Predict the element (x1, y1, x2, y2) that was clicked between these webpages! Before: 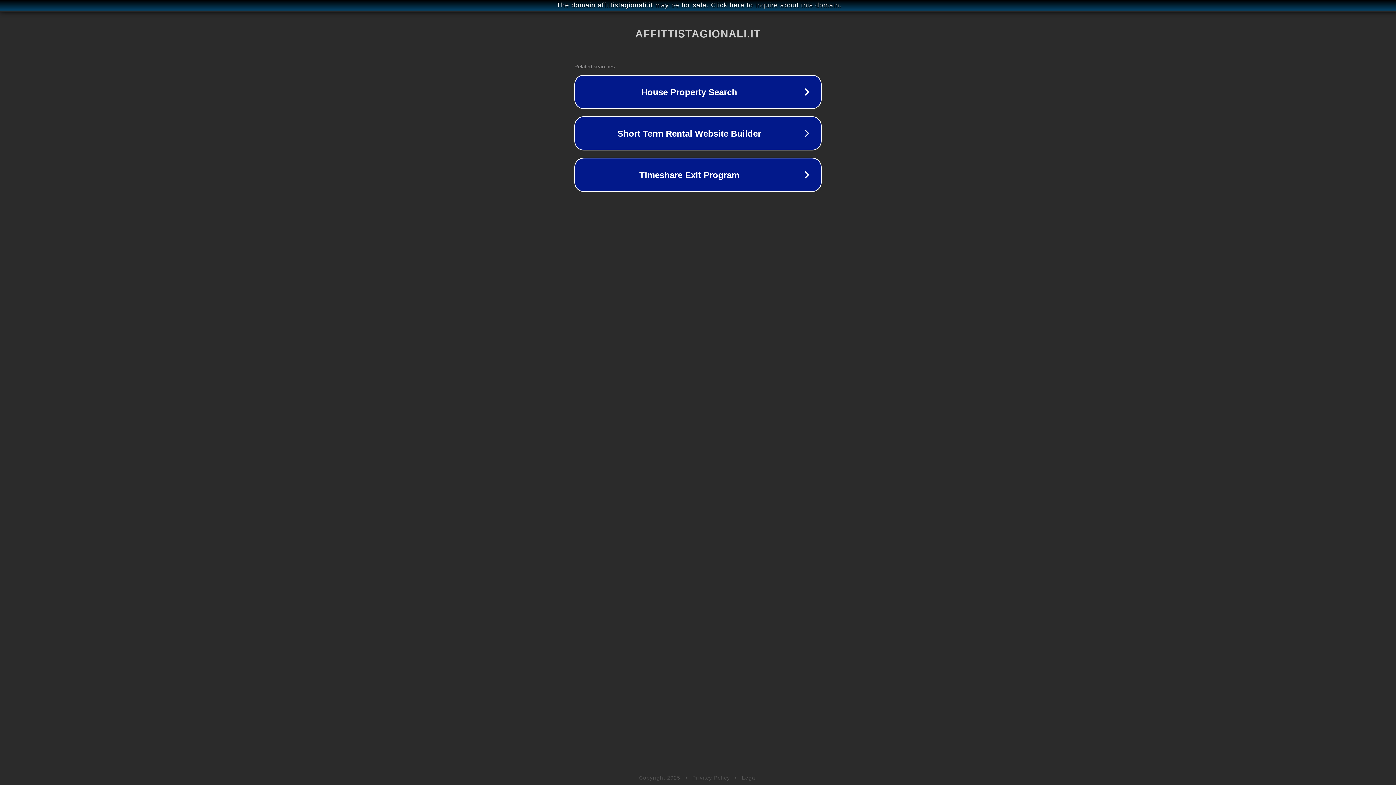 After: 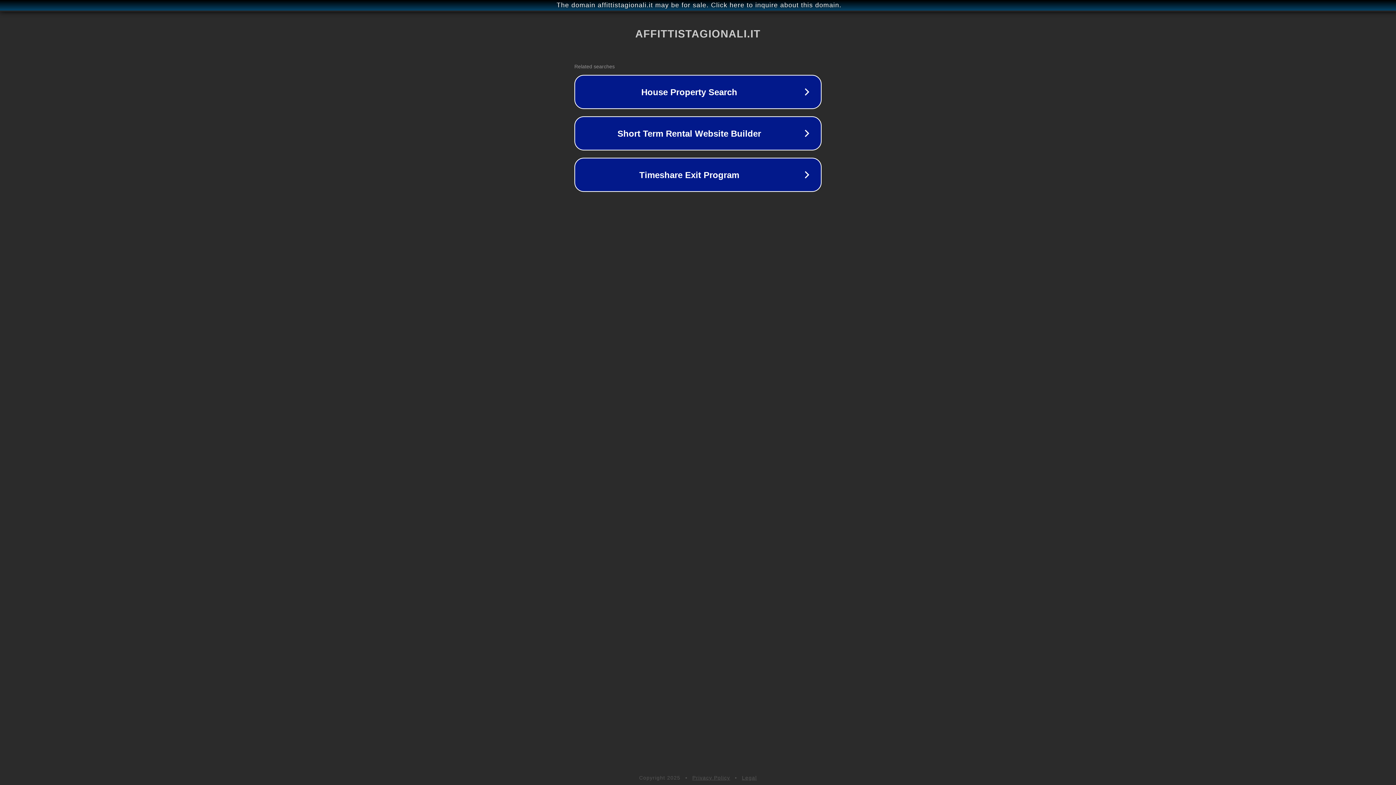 Action: bbox: (692, 775, 730, 781) label: Privacy Policy